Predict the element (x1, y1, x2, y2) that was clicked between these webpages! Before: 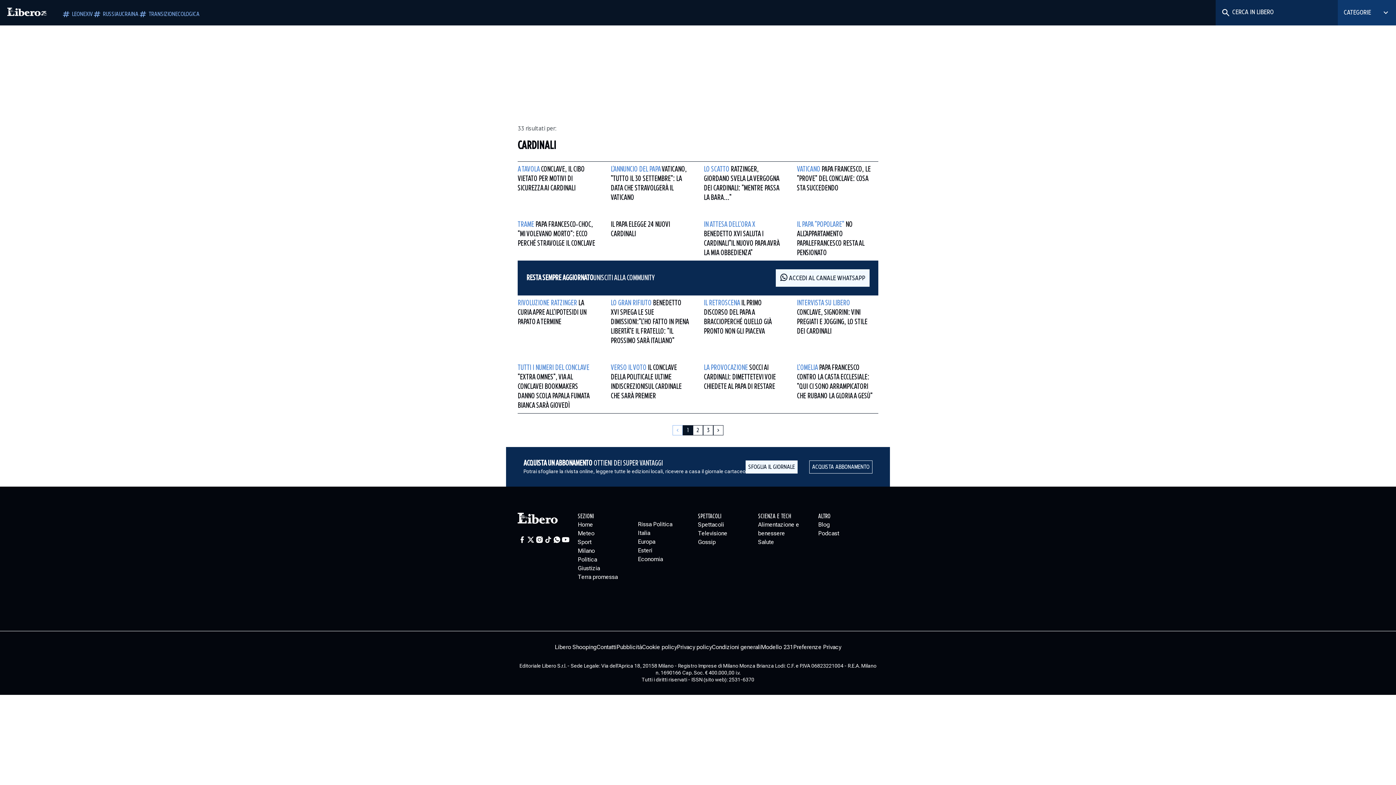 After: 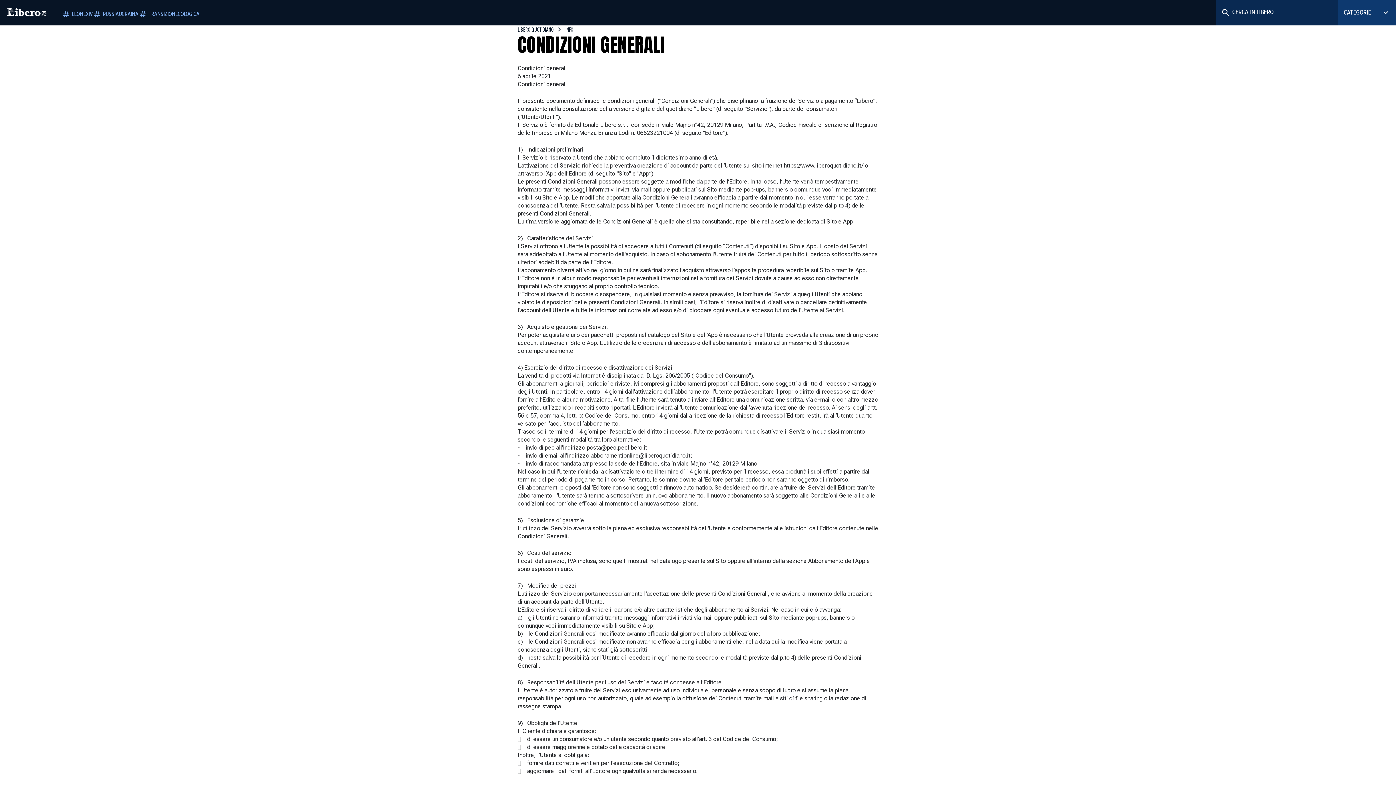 Action: label: Condizioni generali bbox: (712, 643, 761, 652)